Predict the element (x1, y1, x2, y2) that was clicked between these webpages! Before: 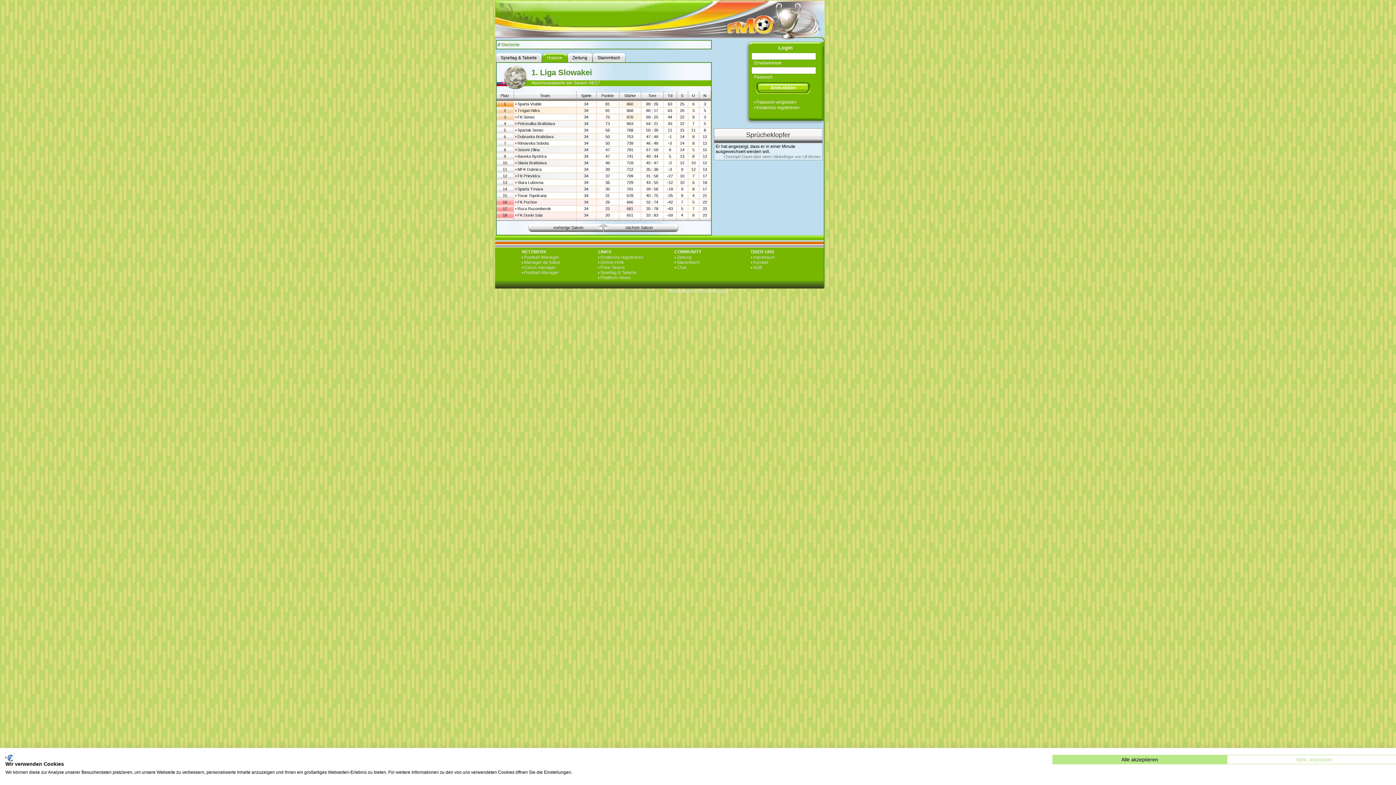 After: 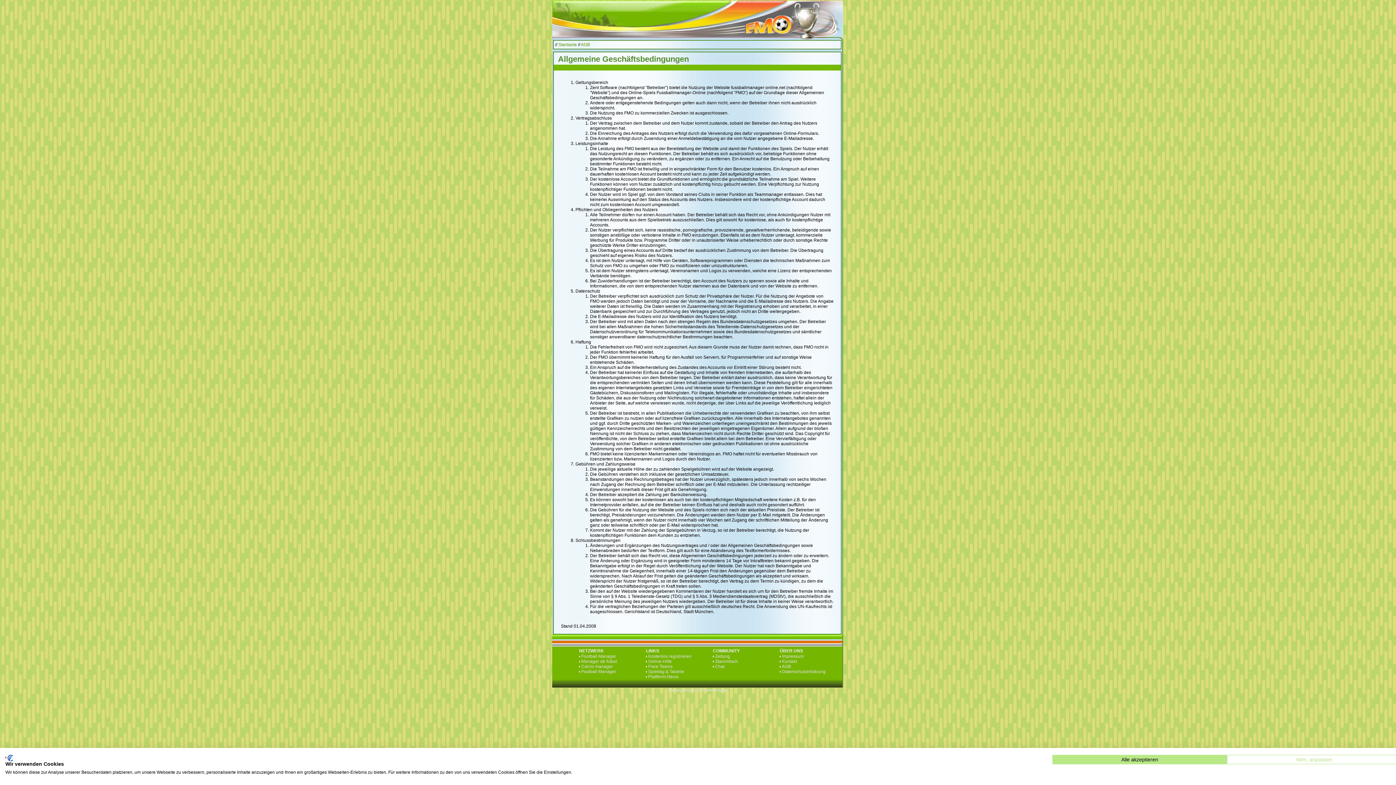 Action: bbox: (751, 265, 762, 270) label: AGB